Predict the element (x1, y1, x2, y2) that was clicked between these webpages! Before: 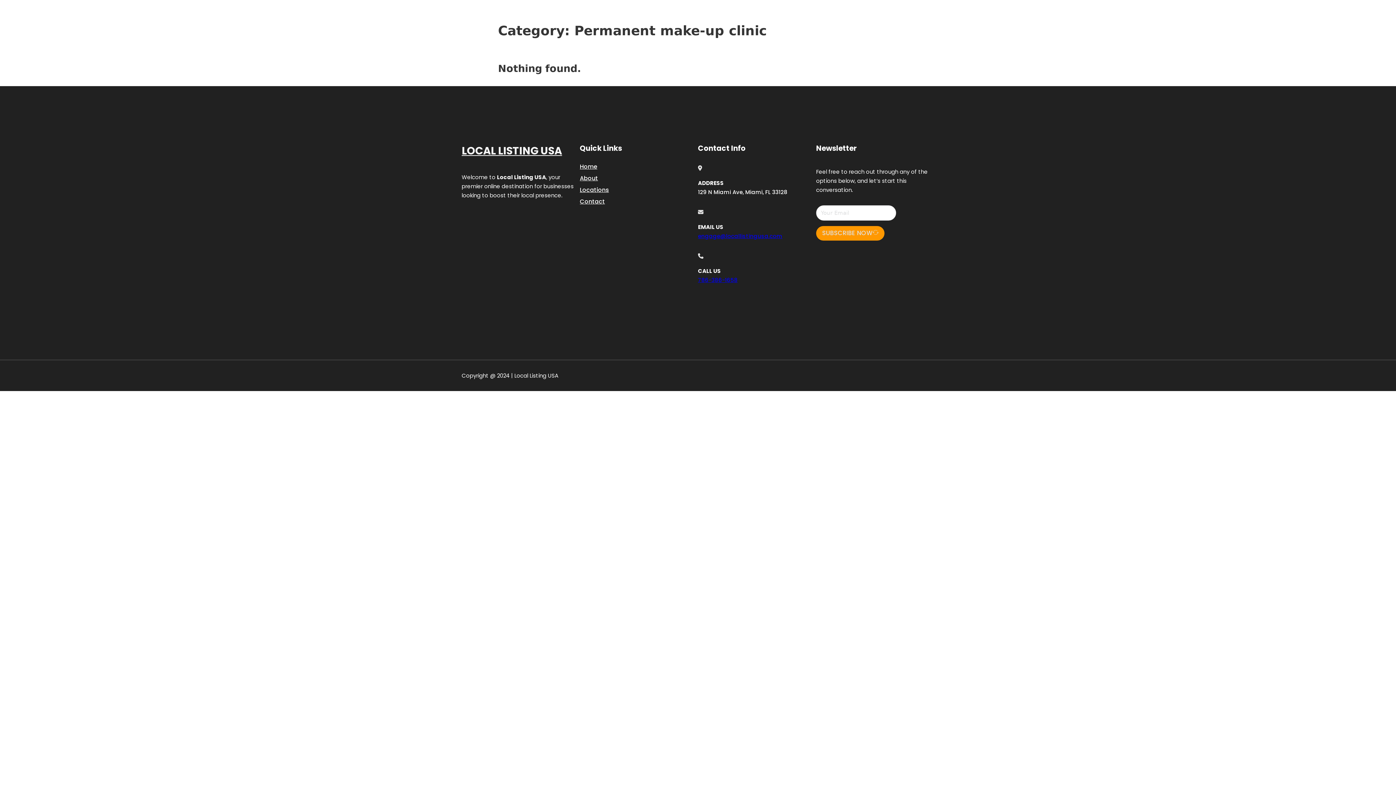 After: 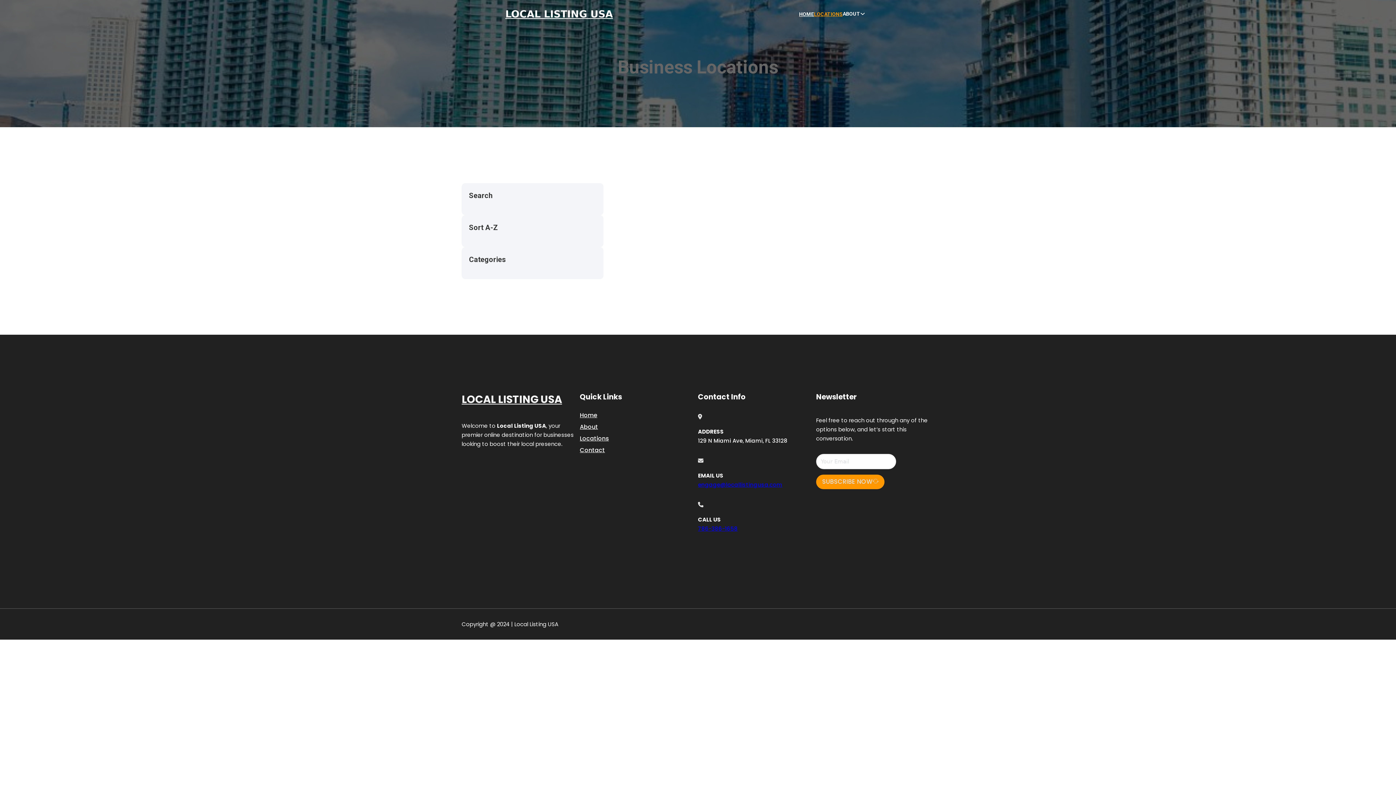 Action: label: Locations bbox: (580, 184, 609, 194)